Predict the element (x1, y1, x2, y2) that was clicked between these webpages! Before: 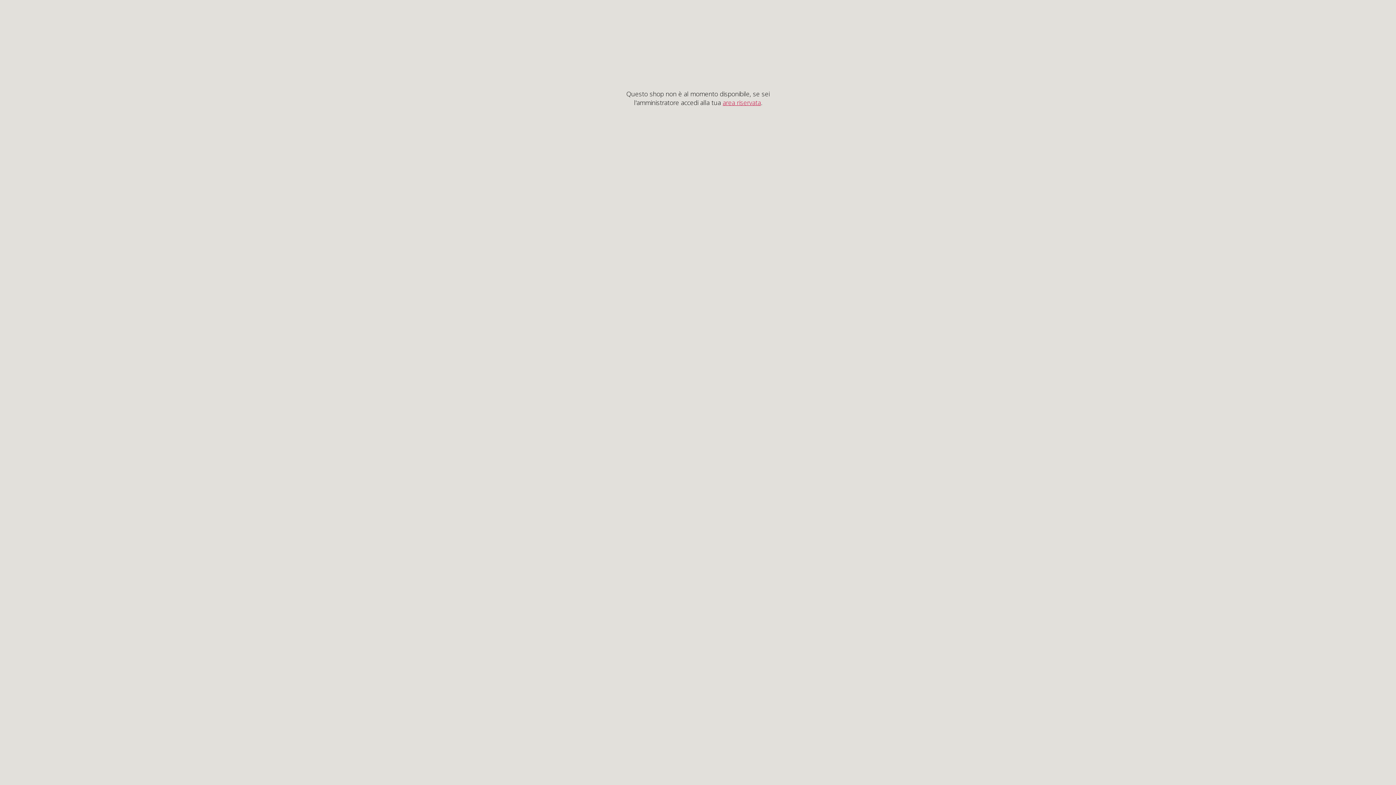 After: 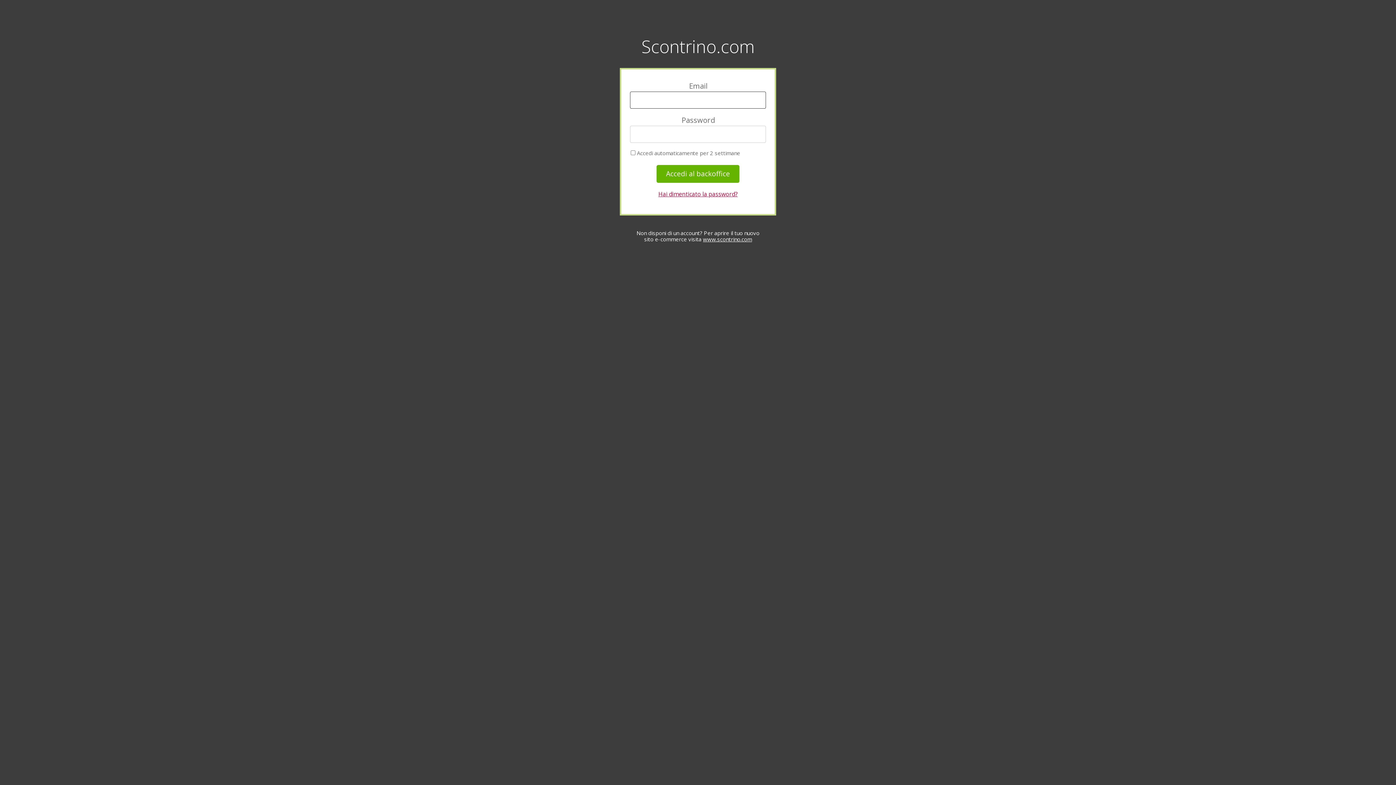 Action: bbox: (722, 98, 761, 106) label: area riservata